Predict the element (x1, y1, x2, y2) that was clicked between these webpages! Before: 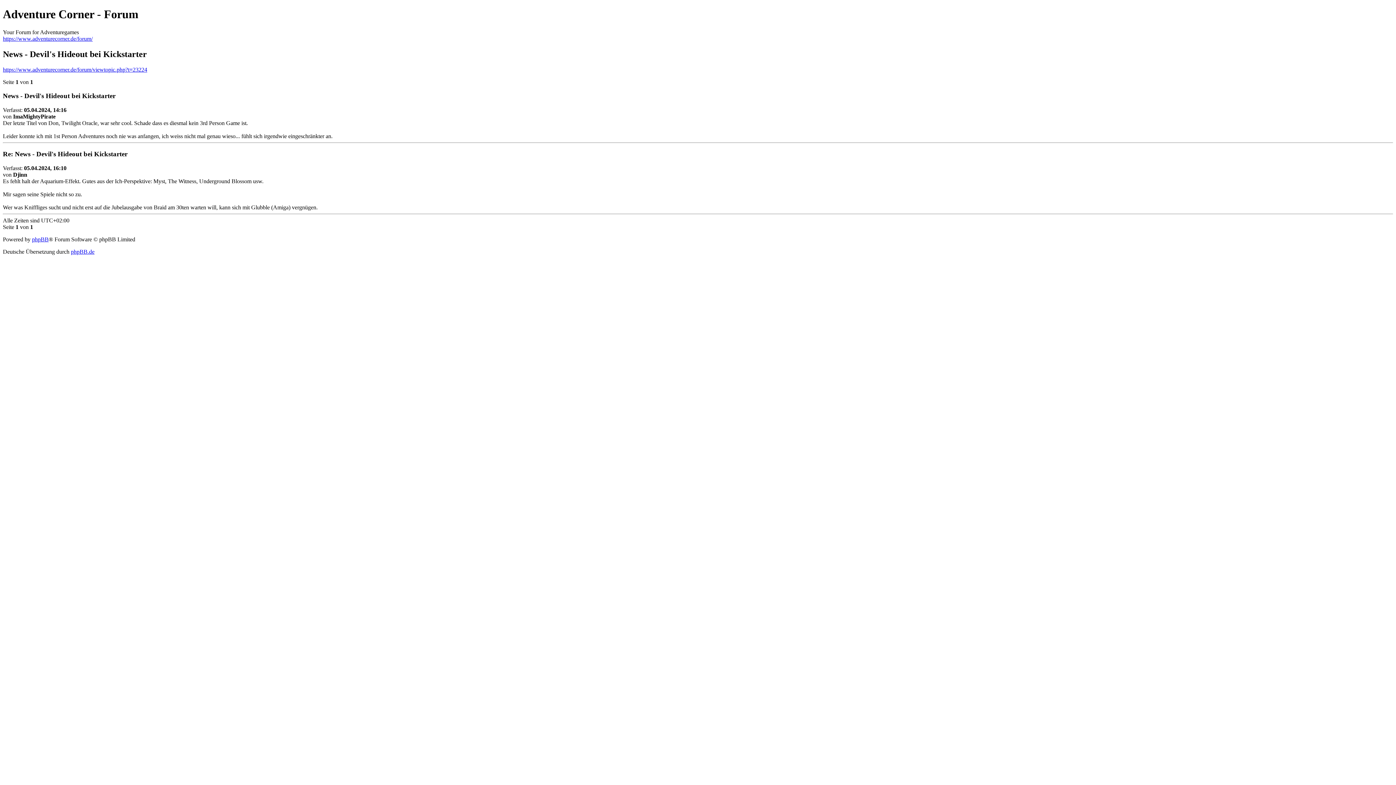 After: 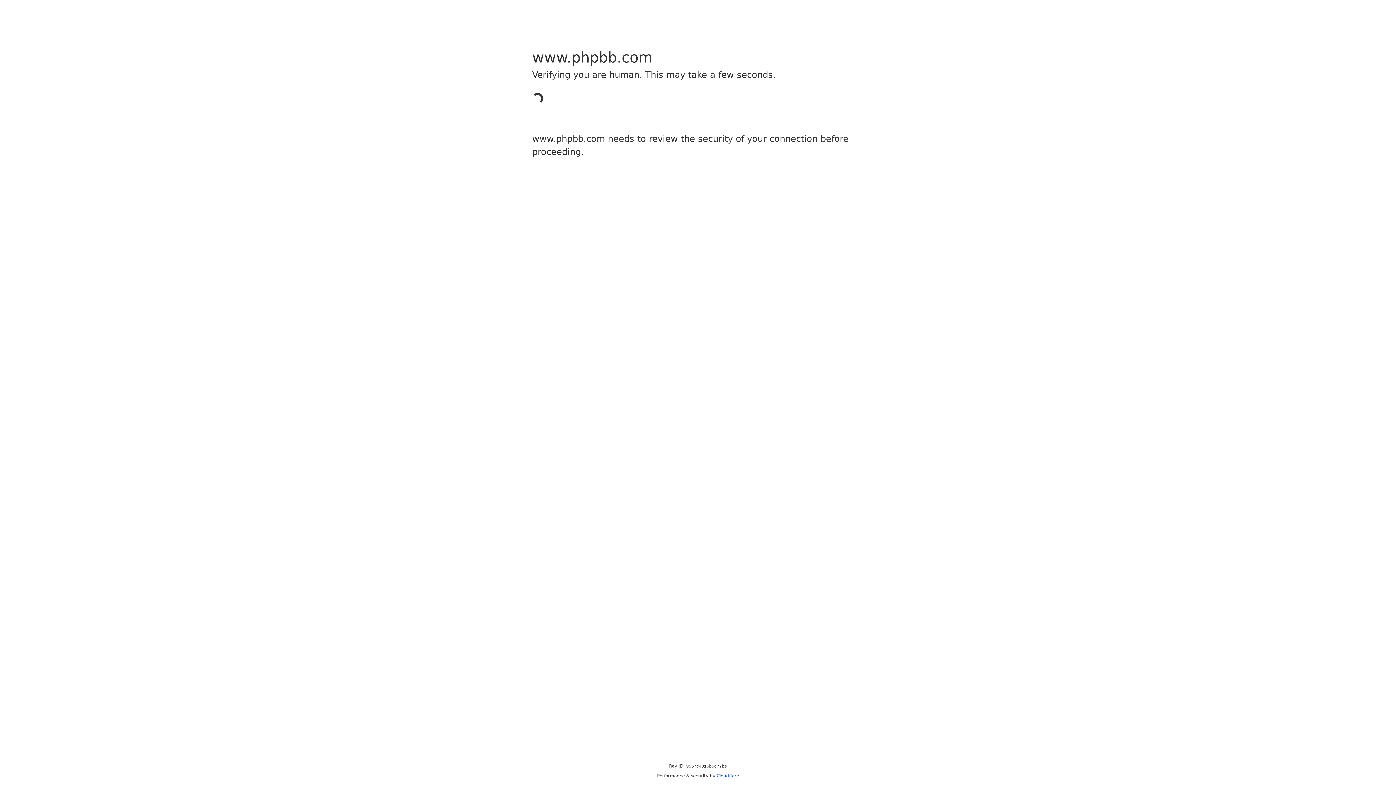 Action: bbox: (32, 236, 48, 242) label: phpBB